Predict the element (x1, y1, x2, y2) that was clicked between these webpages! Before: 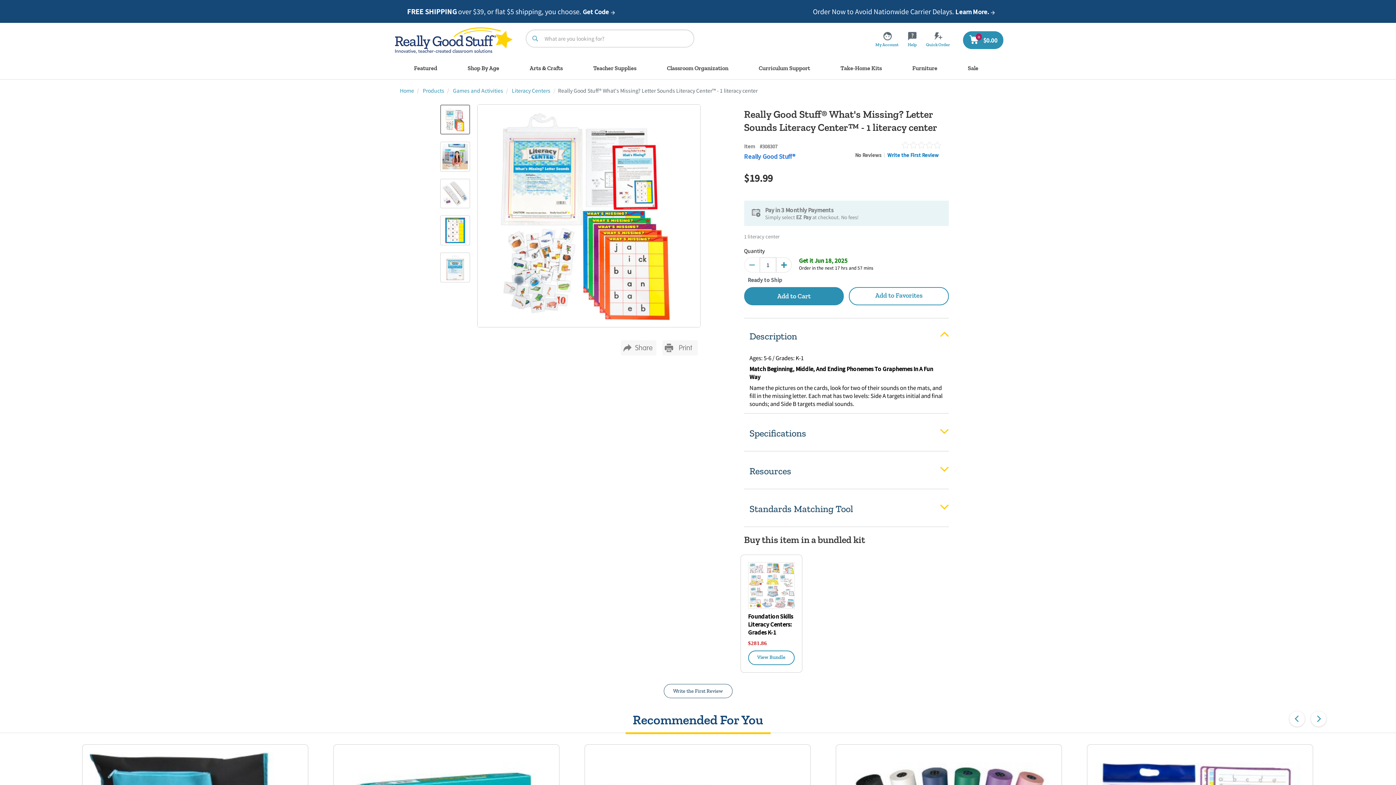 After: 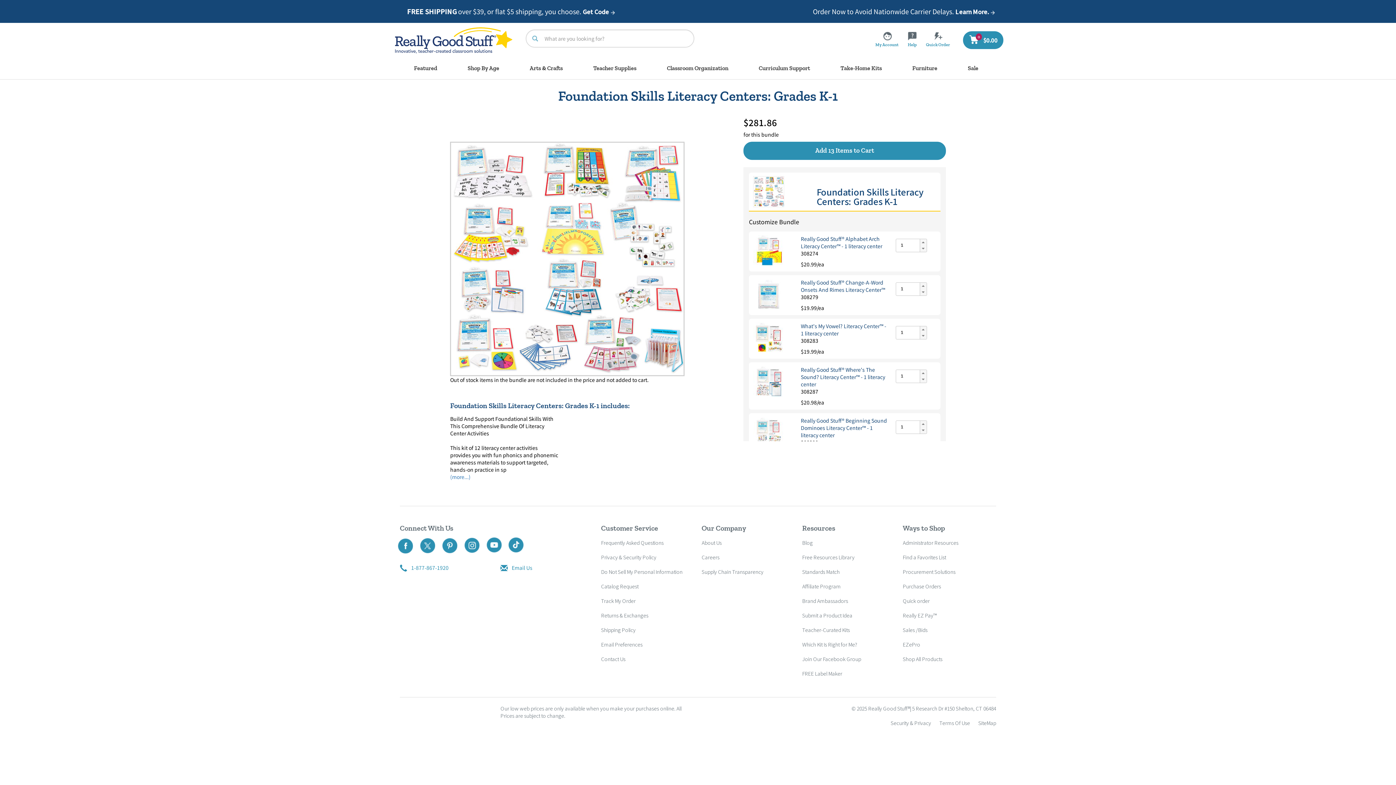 Action: label: View Bundle bbox: (748, 642, 794, 657)